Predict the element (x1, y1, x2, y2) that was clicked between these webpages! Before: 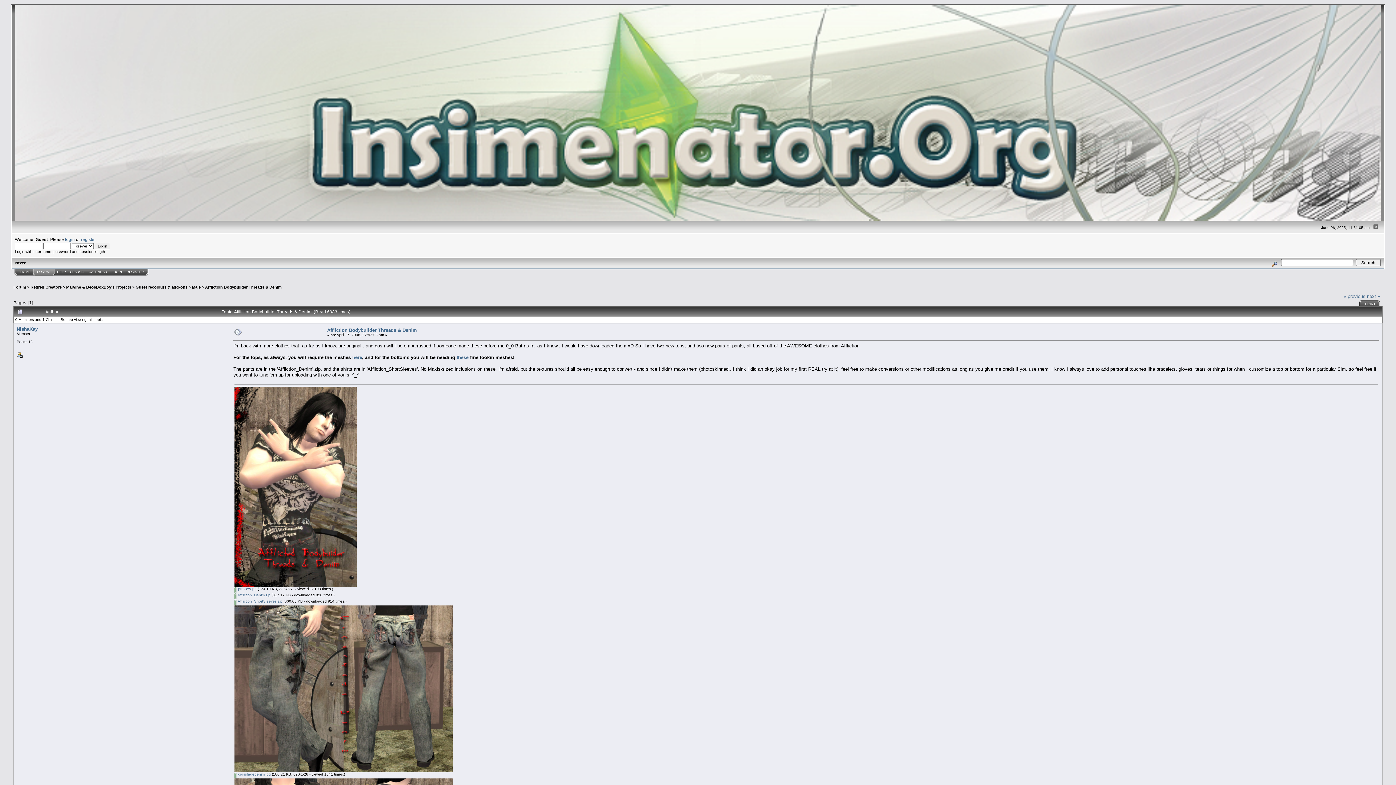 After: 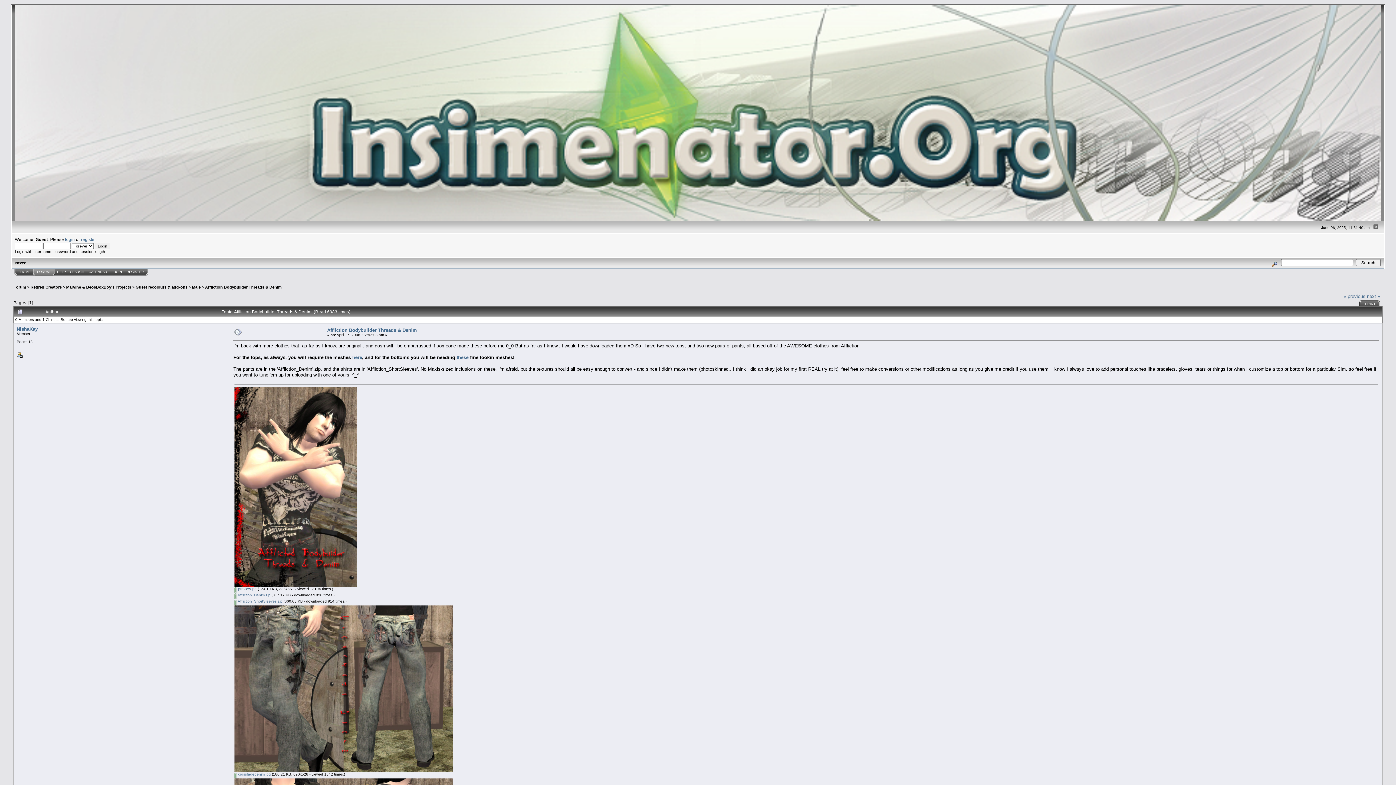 Action: bbox: (205, 285, 281, 289) label: Affliction Bodybuilder Threads & Denim